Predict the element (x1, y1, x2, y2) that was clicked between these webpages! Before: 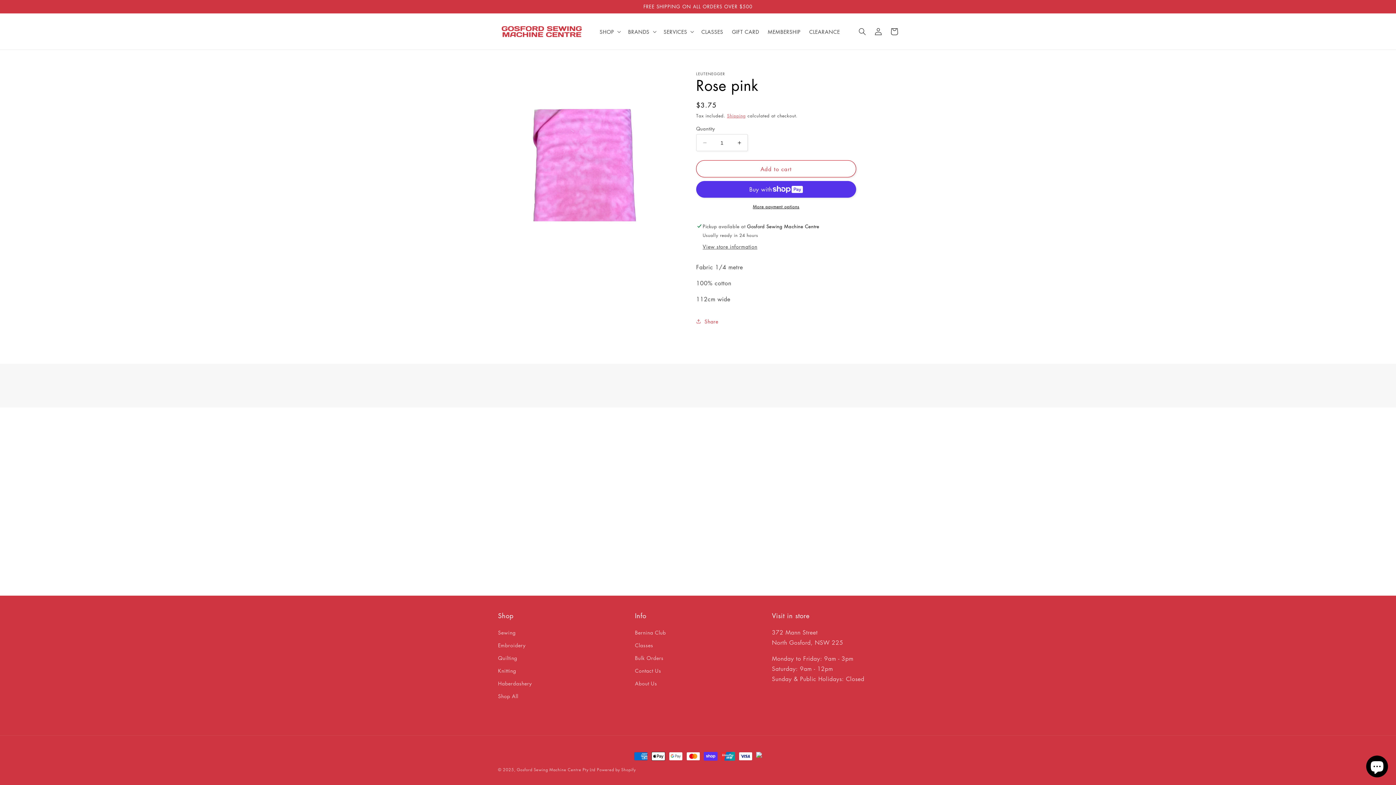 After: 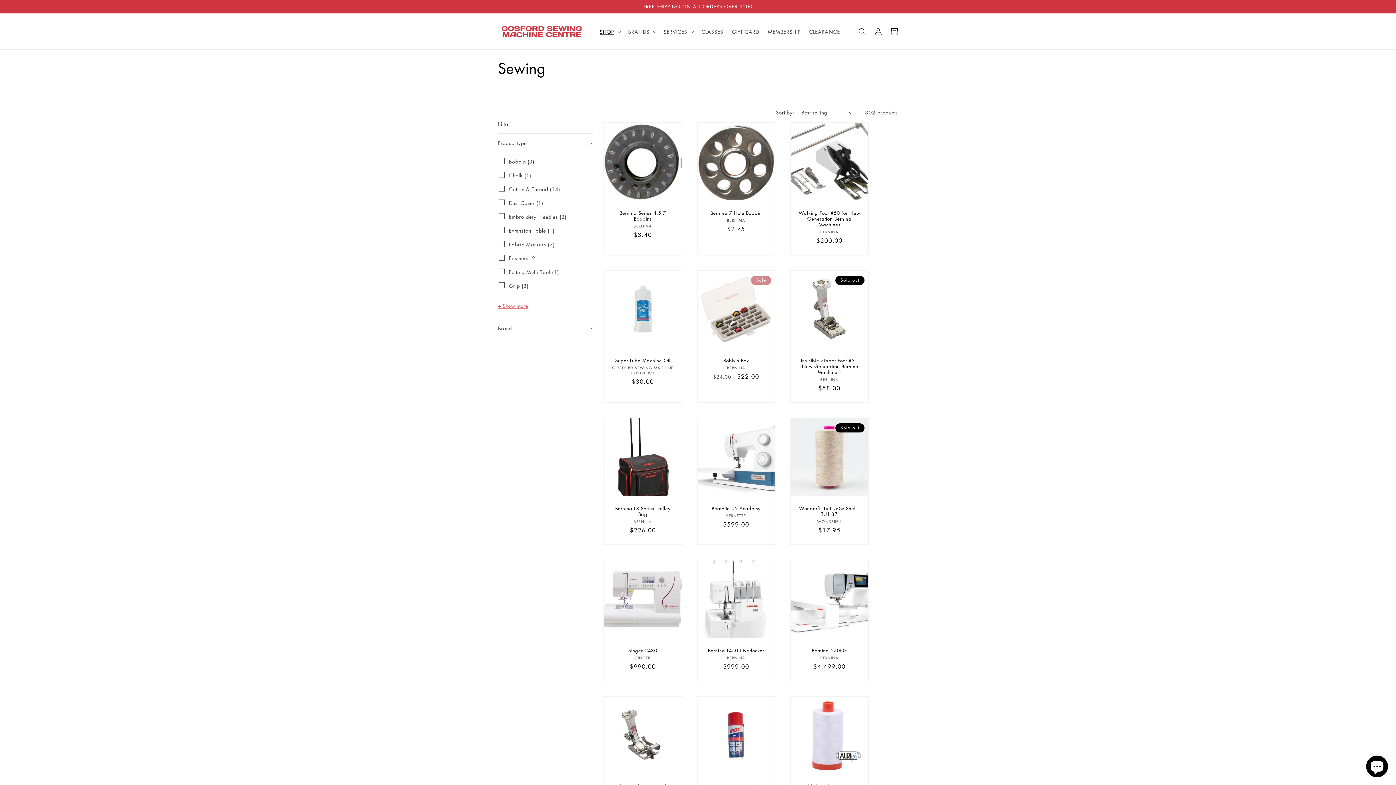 Action: label: Sewing bbox: (498, 628, 515, 639)